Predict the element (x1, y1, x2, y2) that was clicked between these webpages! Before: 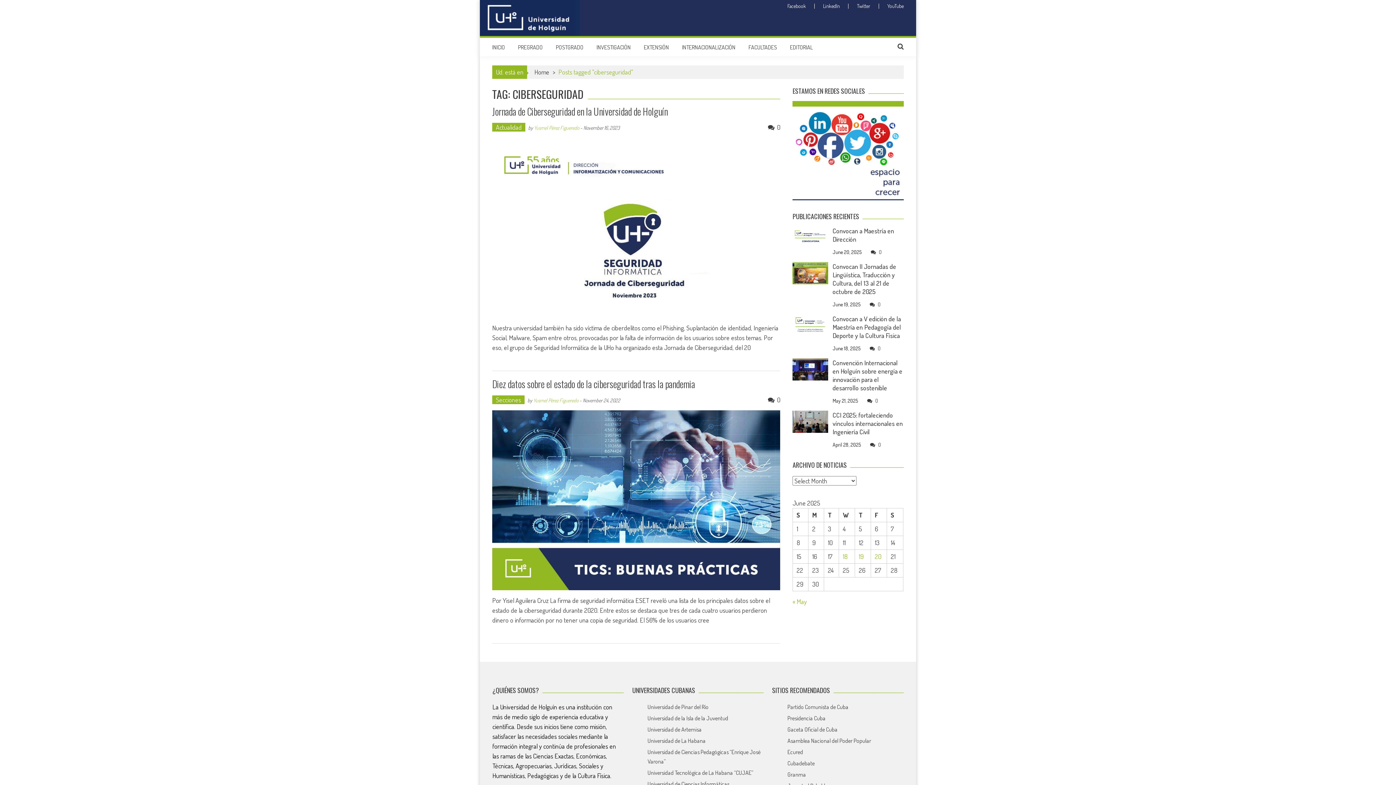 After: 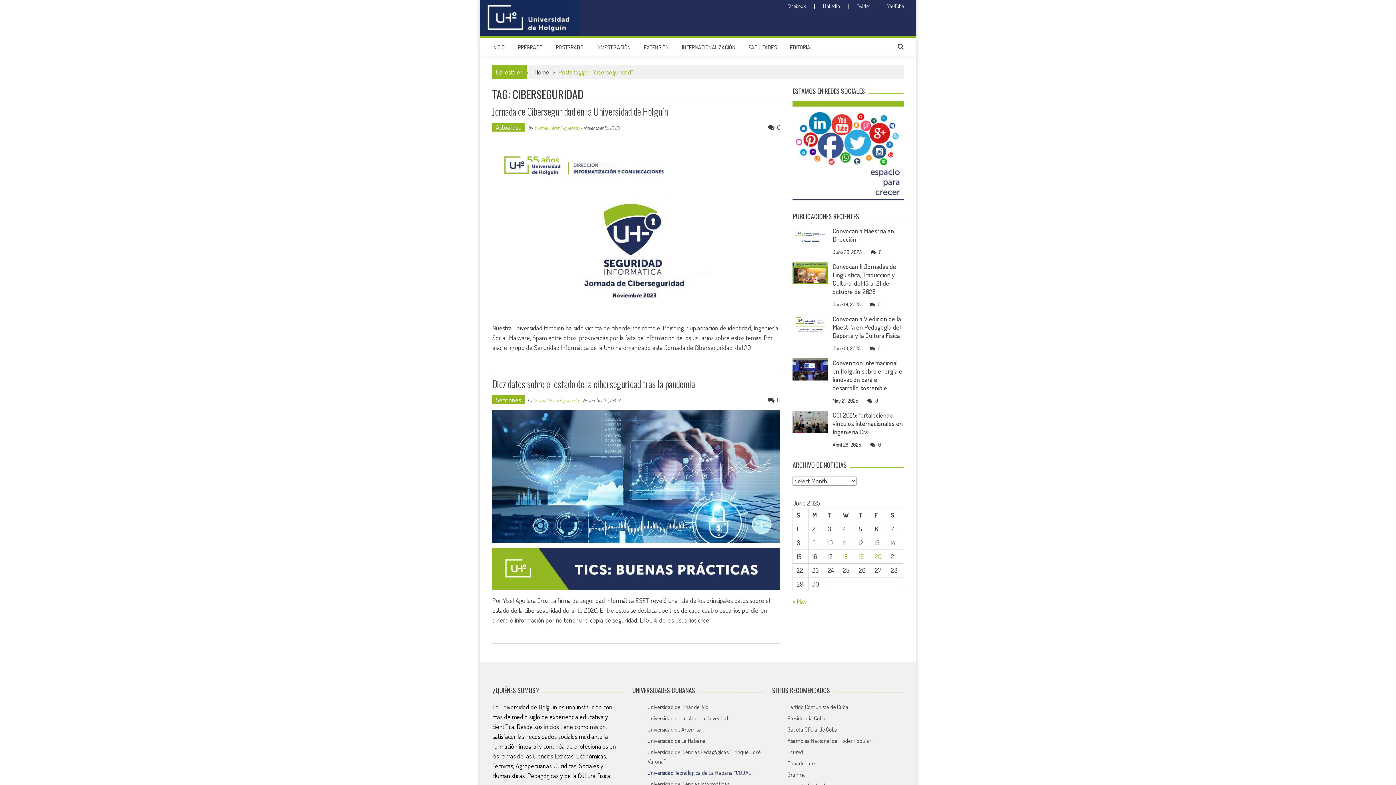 Action: label: Universidad Tecnológica de La Habana “CUJAE” bbox: (646, 769, 752, 776)